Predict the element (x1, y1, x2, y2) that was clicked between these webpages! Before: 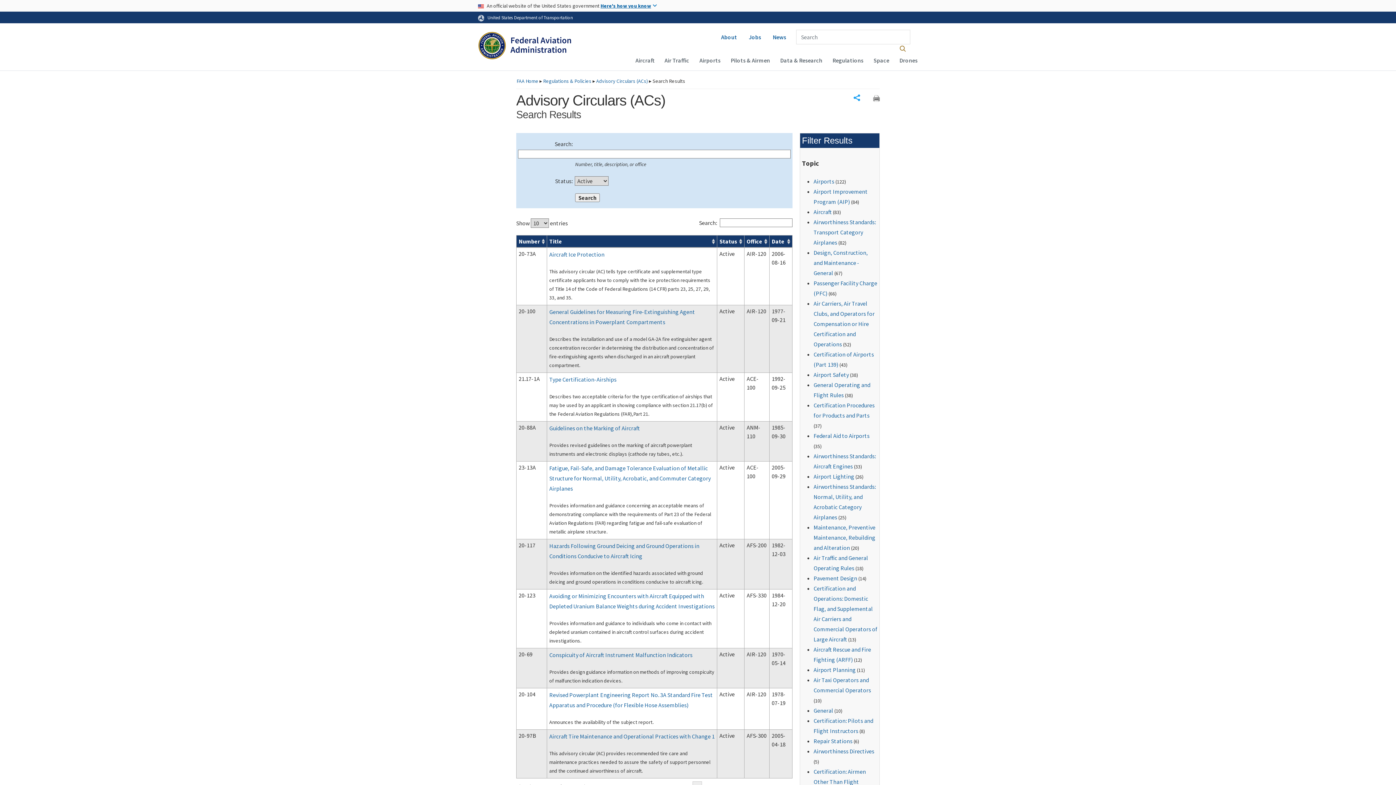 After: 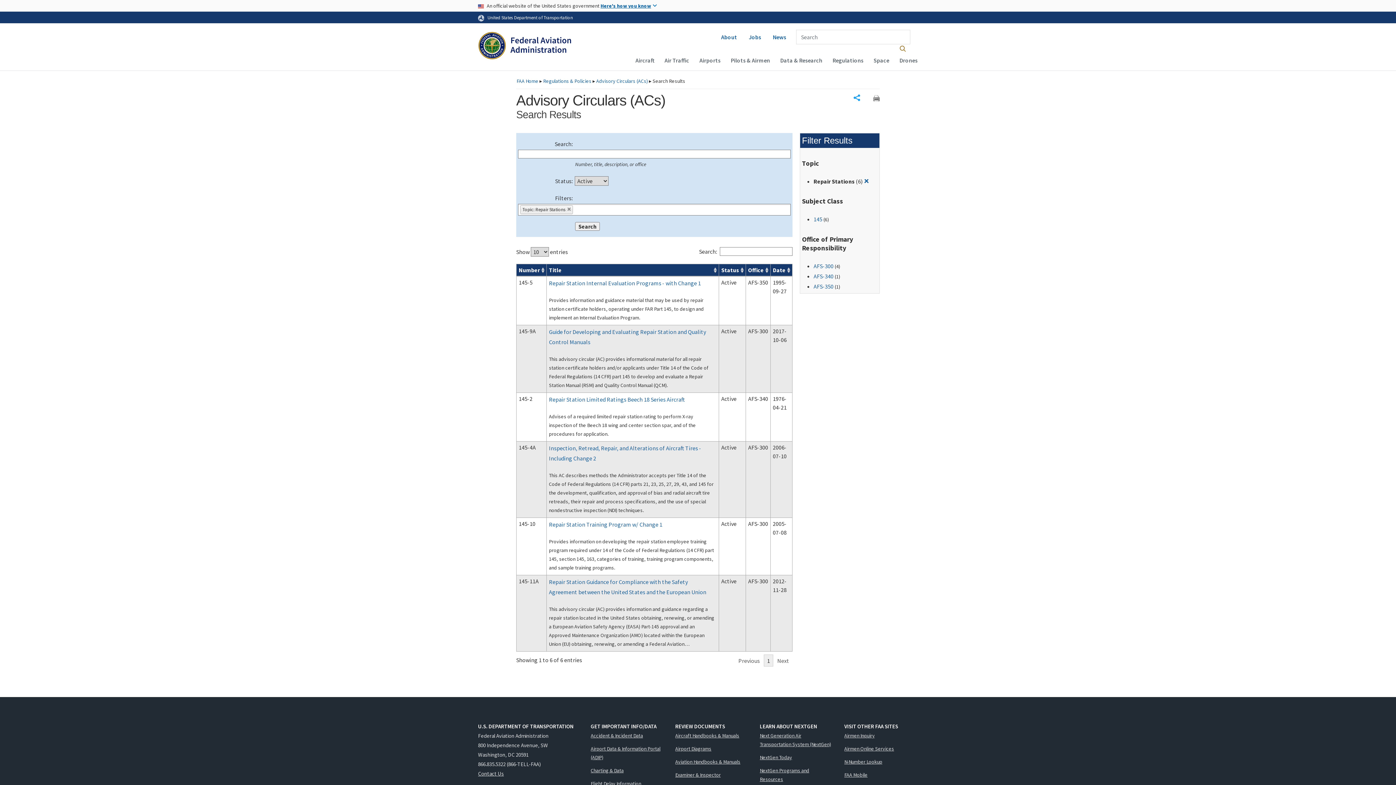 Action: bbox: (813, 737, 852, 744) label: Repair Stations